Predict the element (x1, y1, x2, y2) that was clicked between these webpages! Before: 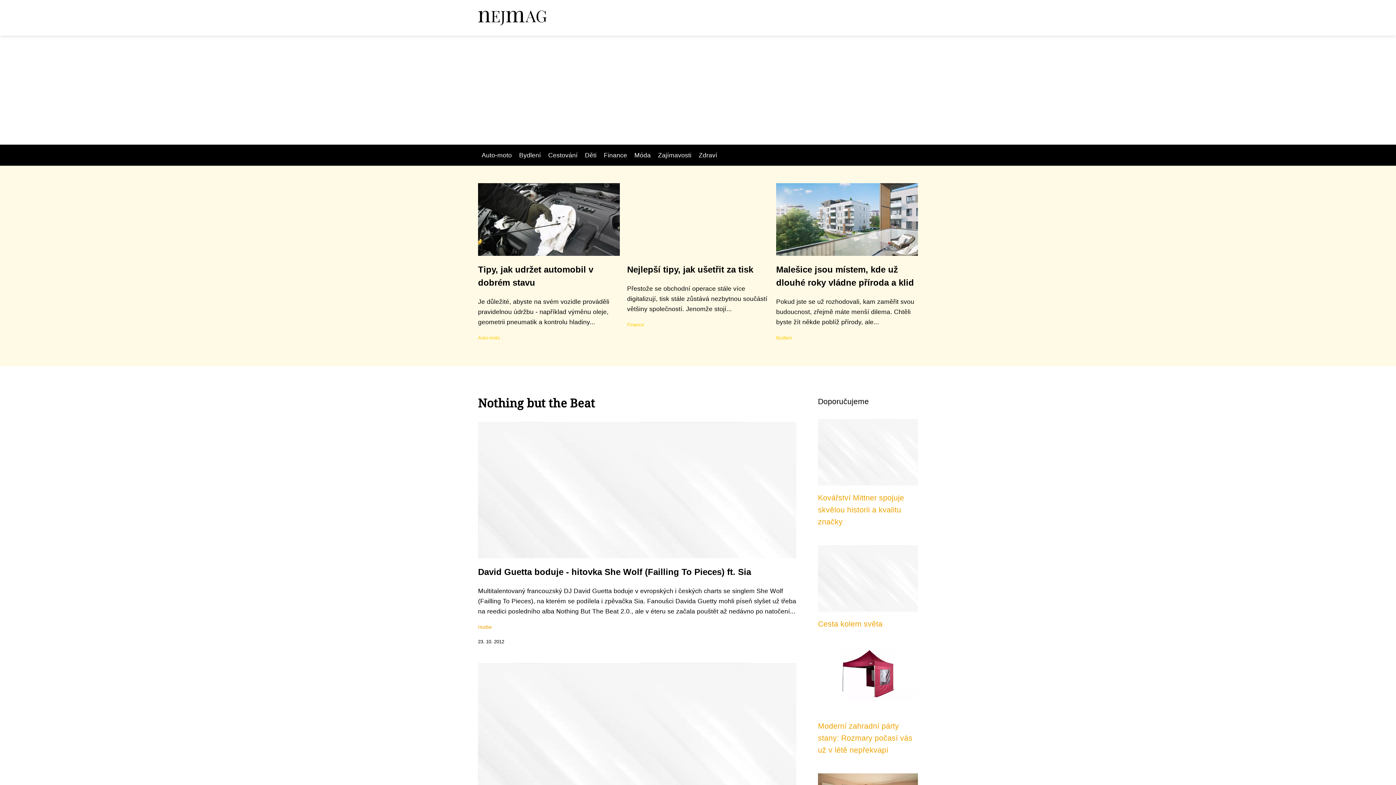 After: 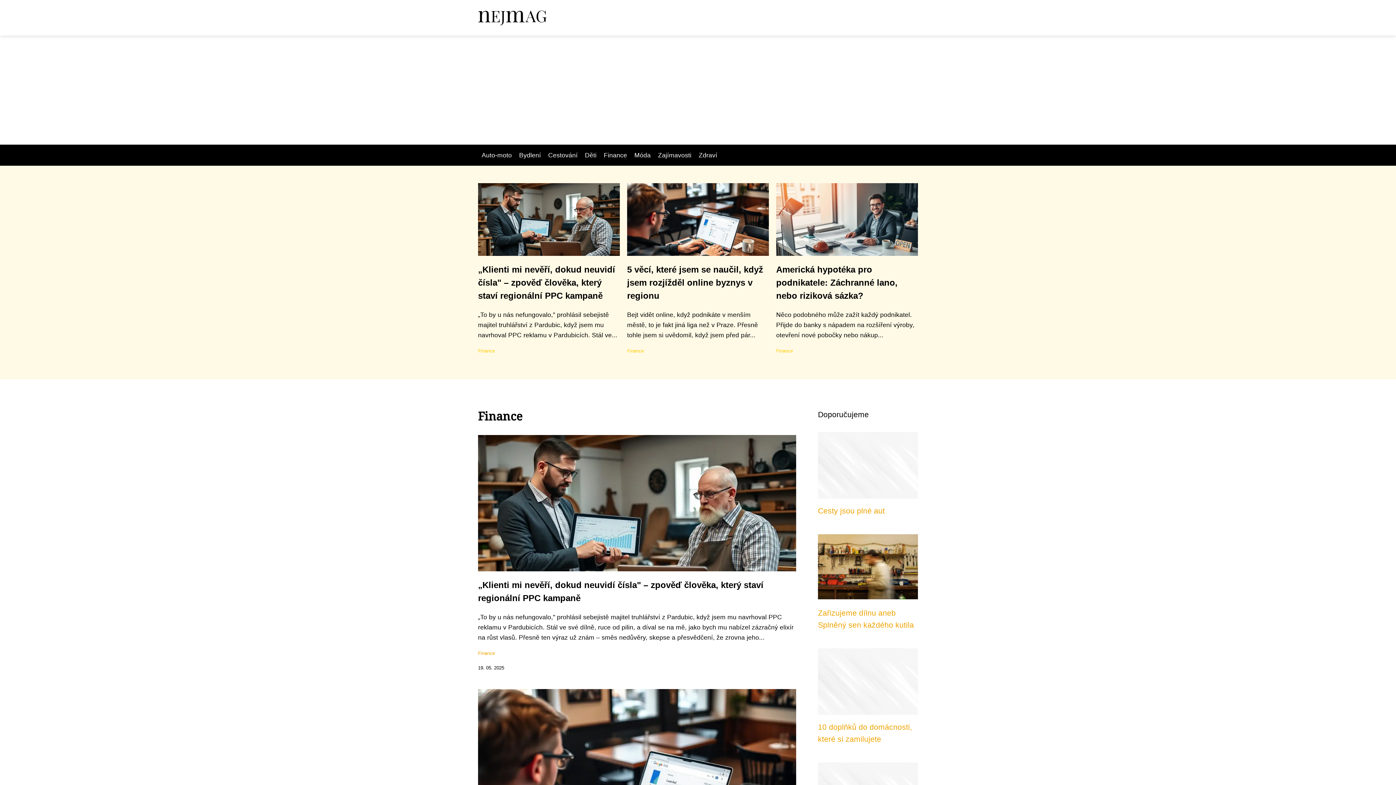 Action: label: Finance bbox: (600, 151, 630, 158)